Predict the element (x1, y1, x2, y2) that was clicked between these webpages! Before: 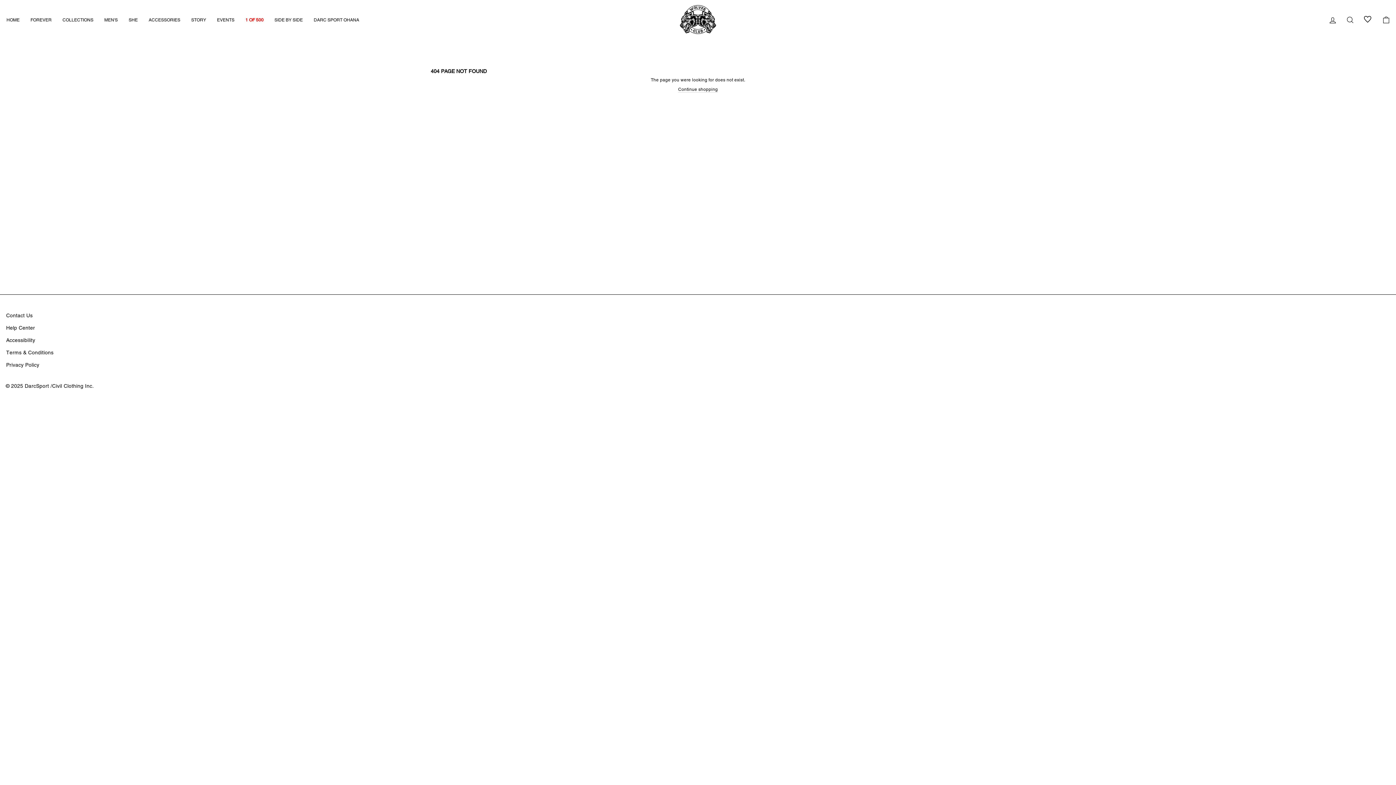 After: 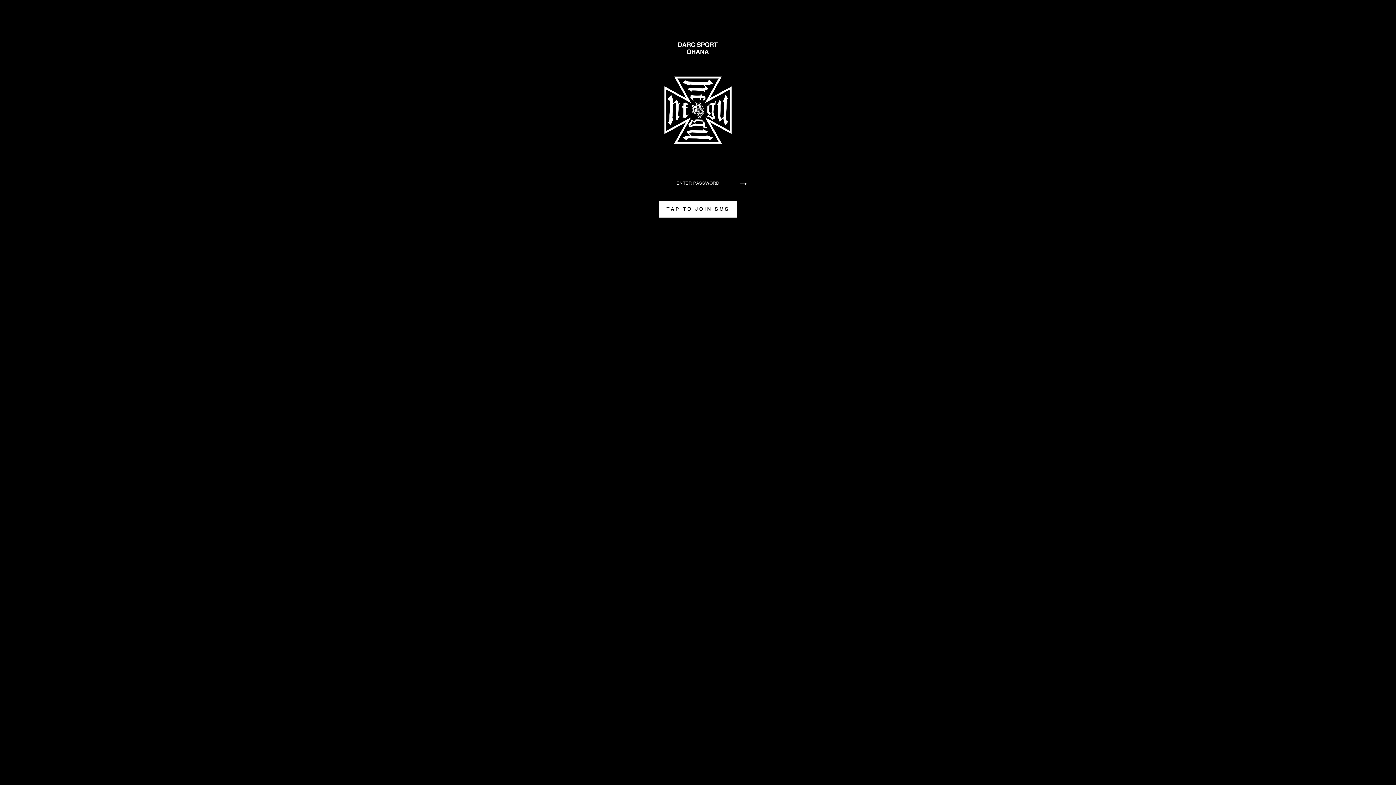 Action: label: DARC SPORT OHANA bbox: (308, 14, 364, 25)